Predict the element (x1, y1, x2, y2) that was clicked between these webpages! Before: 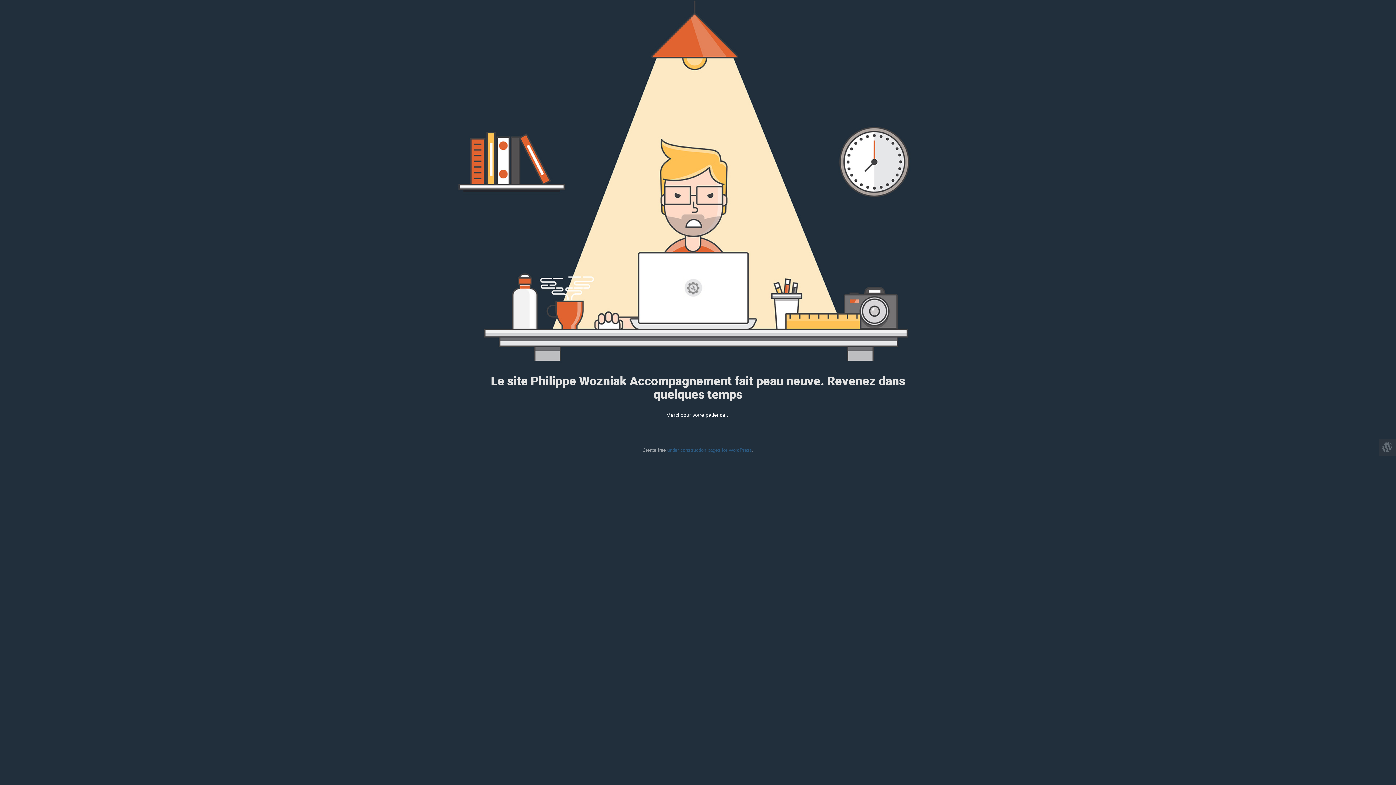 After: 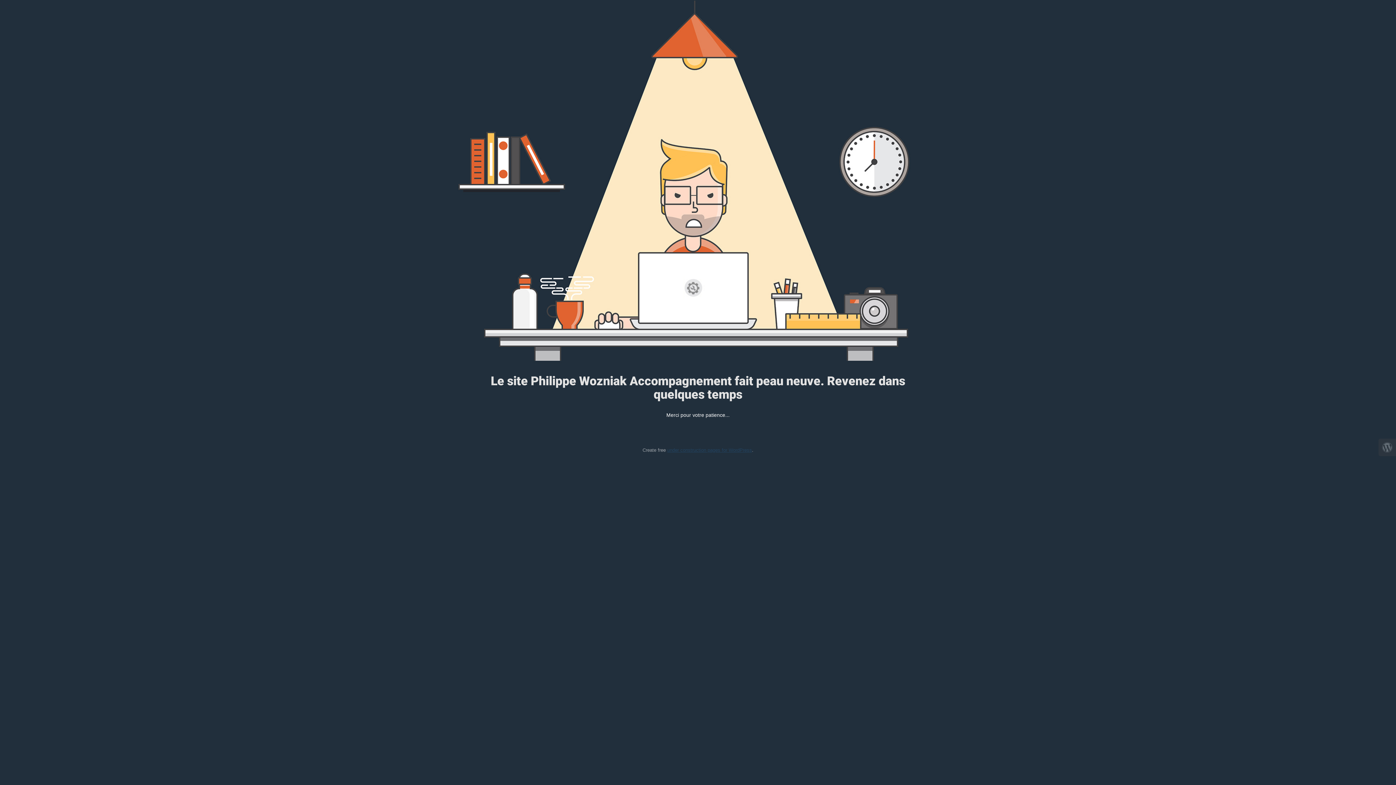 Action: label: under construction pages for WordPress bbox: (667, 447, 752, 453)